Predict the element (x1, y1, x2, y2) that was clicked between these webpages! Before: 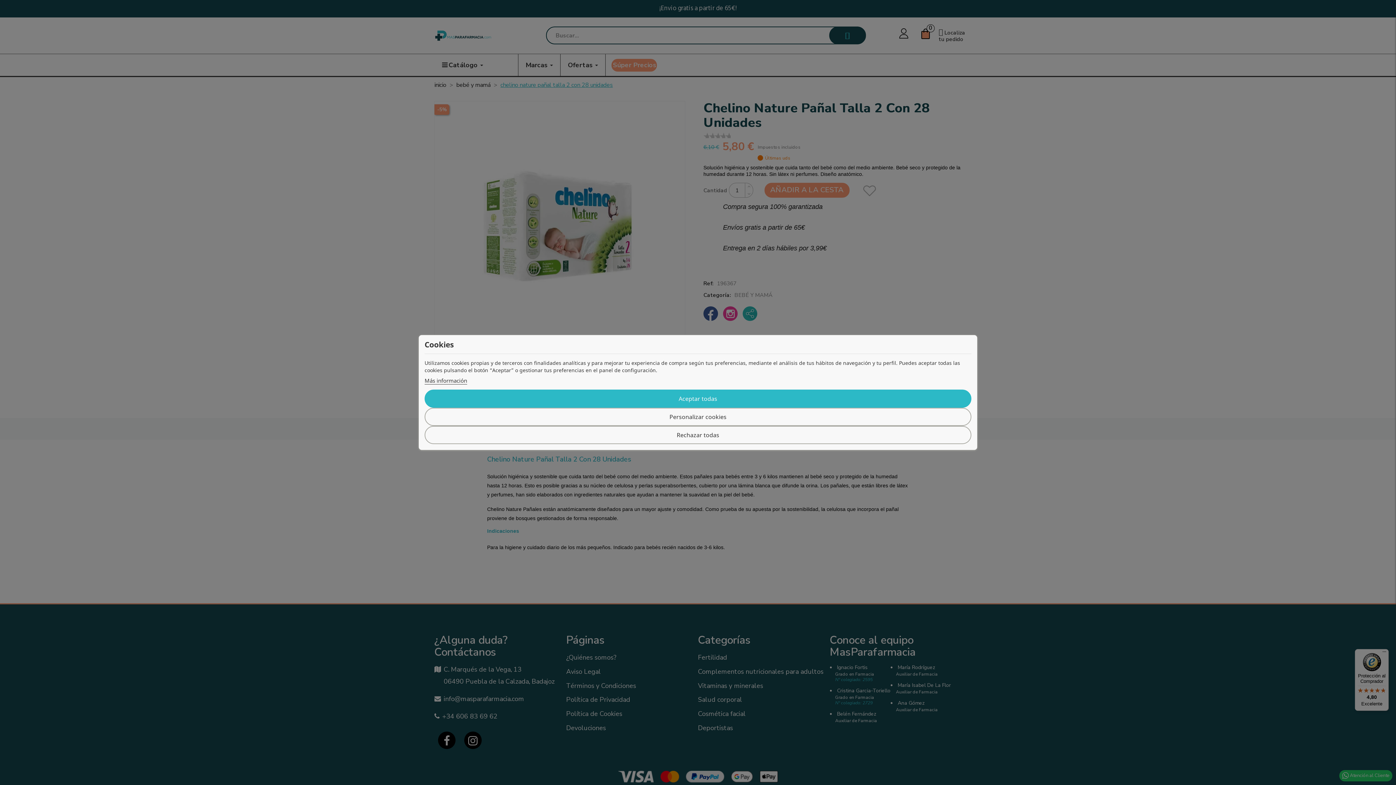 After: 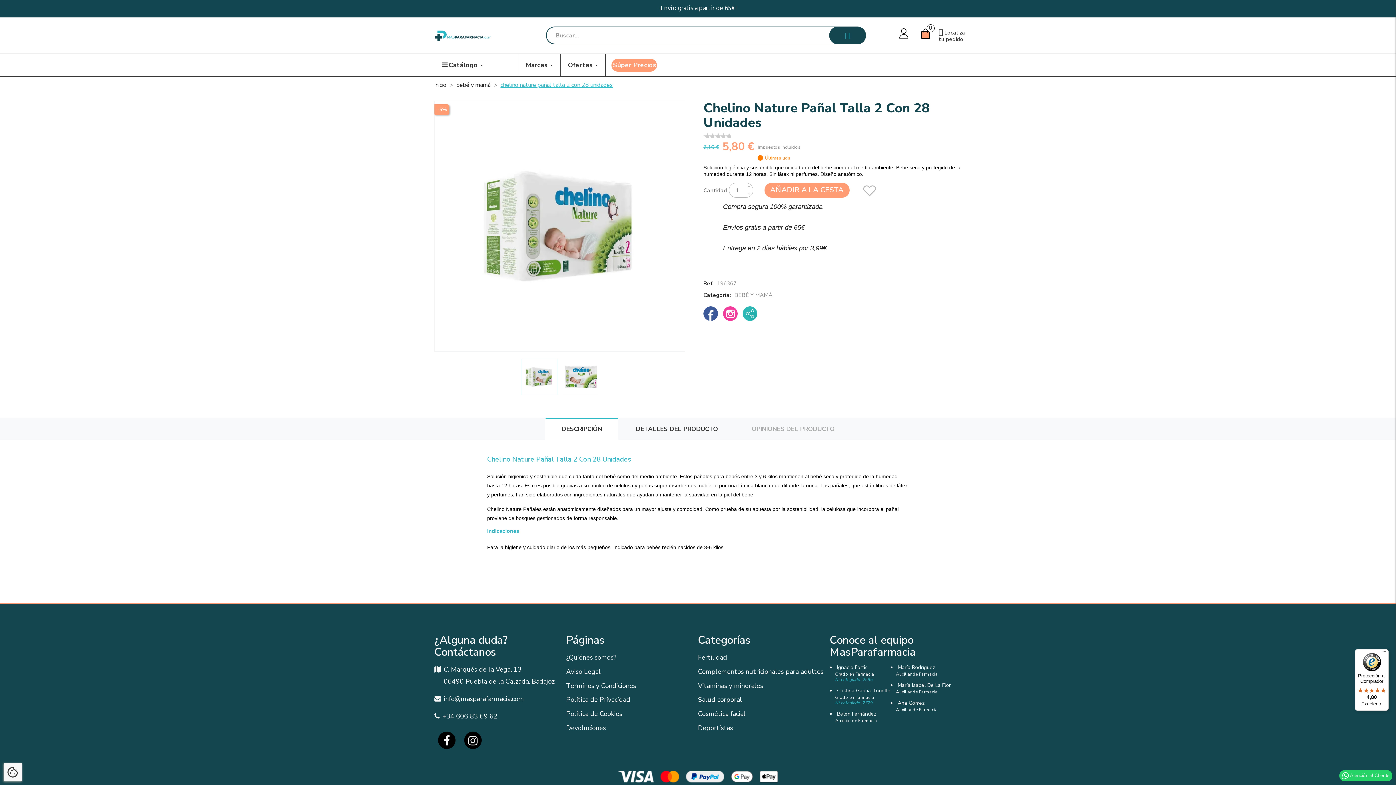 Action: bbox: (424, 426, 971, 444) label: Rechazar todas